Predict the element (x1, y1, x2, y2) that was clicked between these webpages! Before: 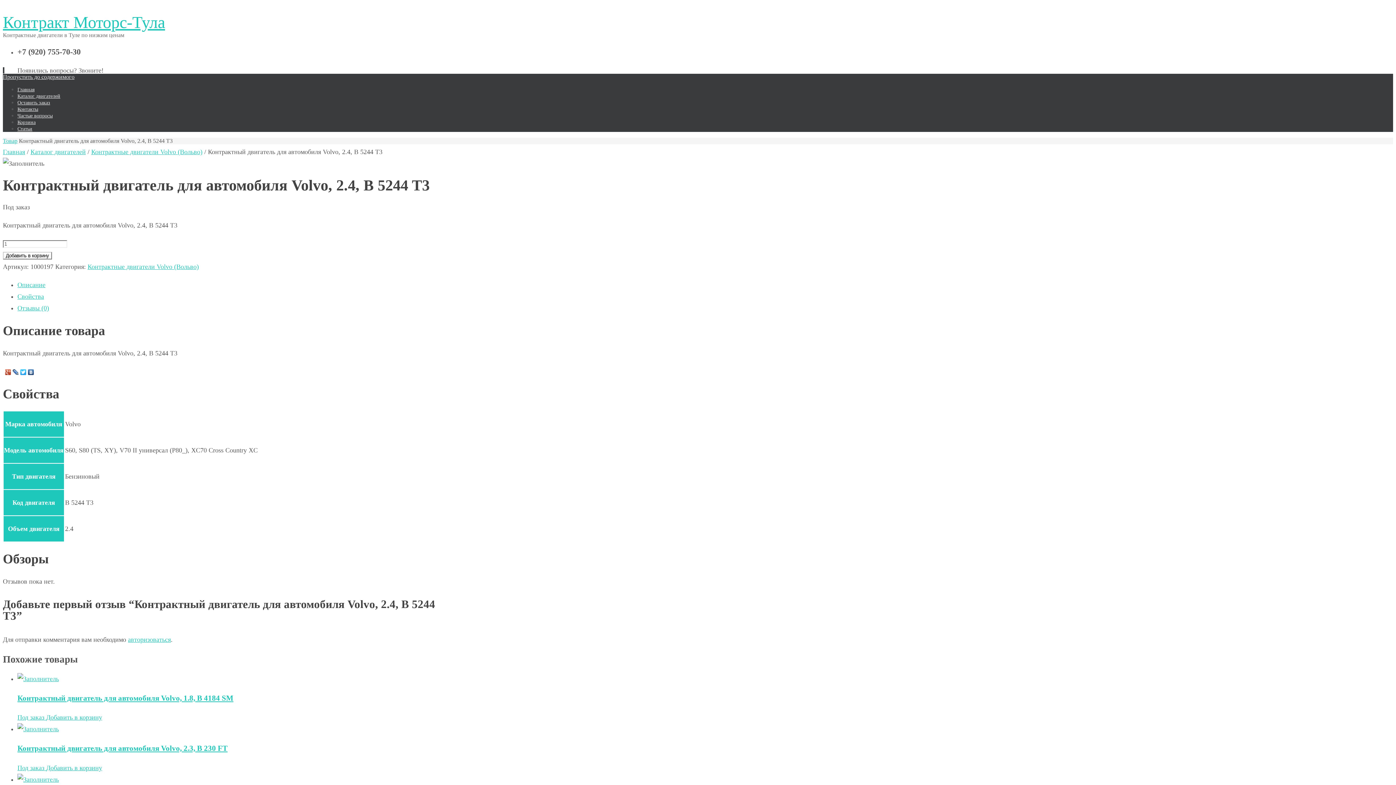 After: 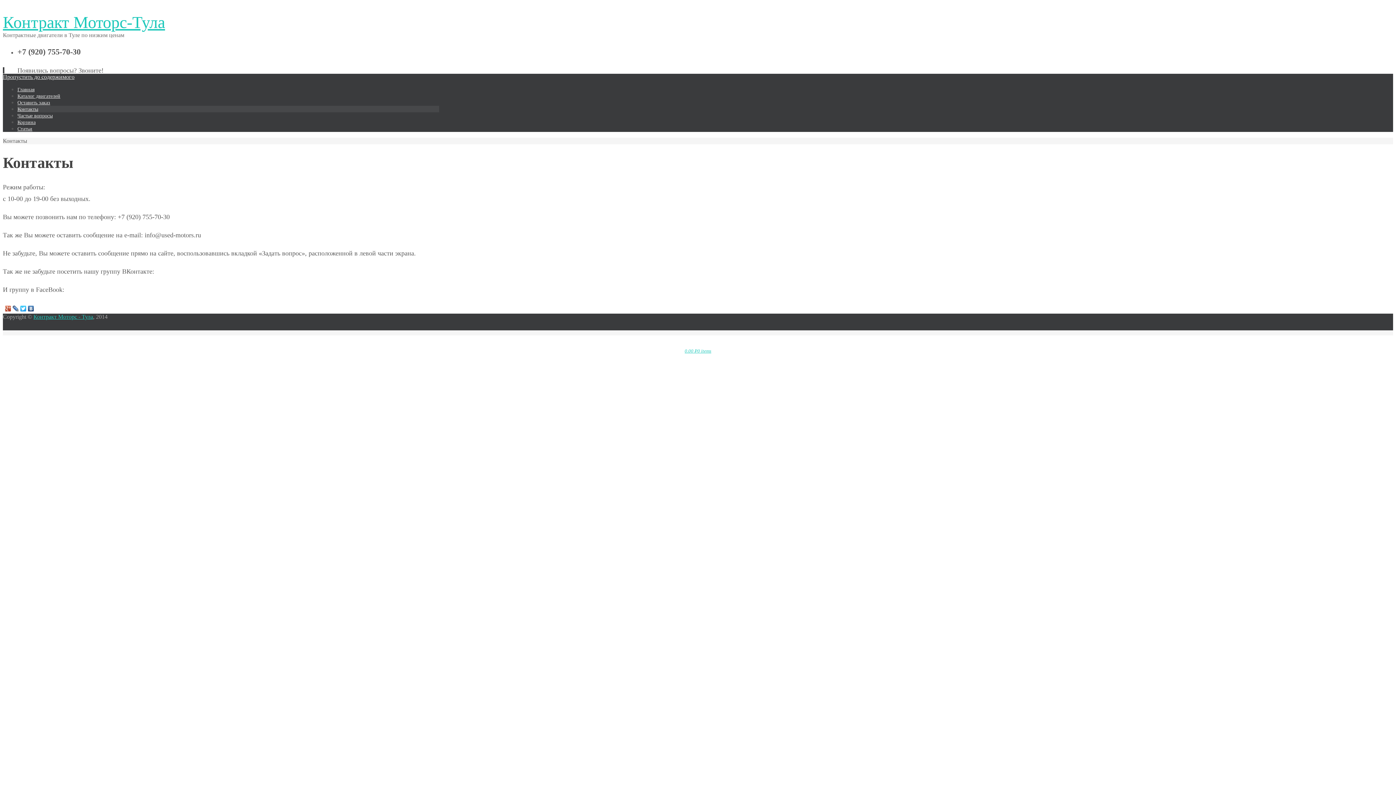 Action: bbox: (17, 106, 38, 112) label: Контакты